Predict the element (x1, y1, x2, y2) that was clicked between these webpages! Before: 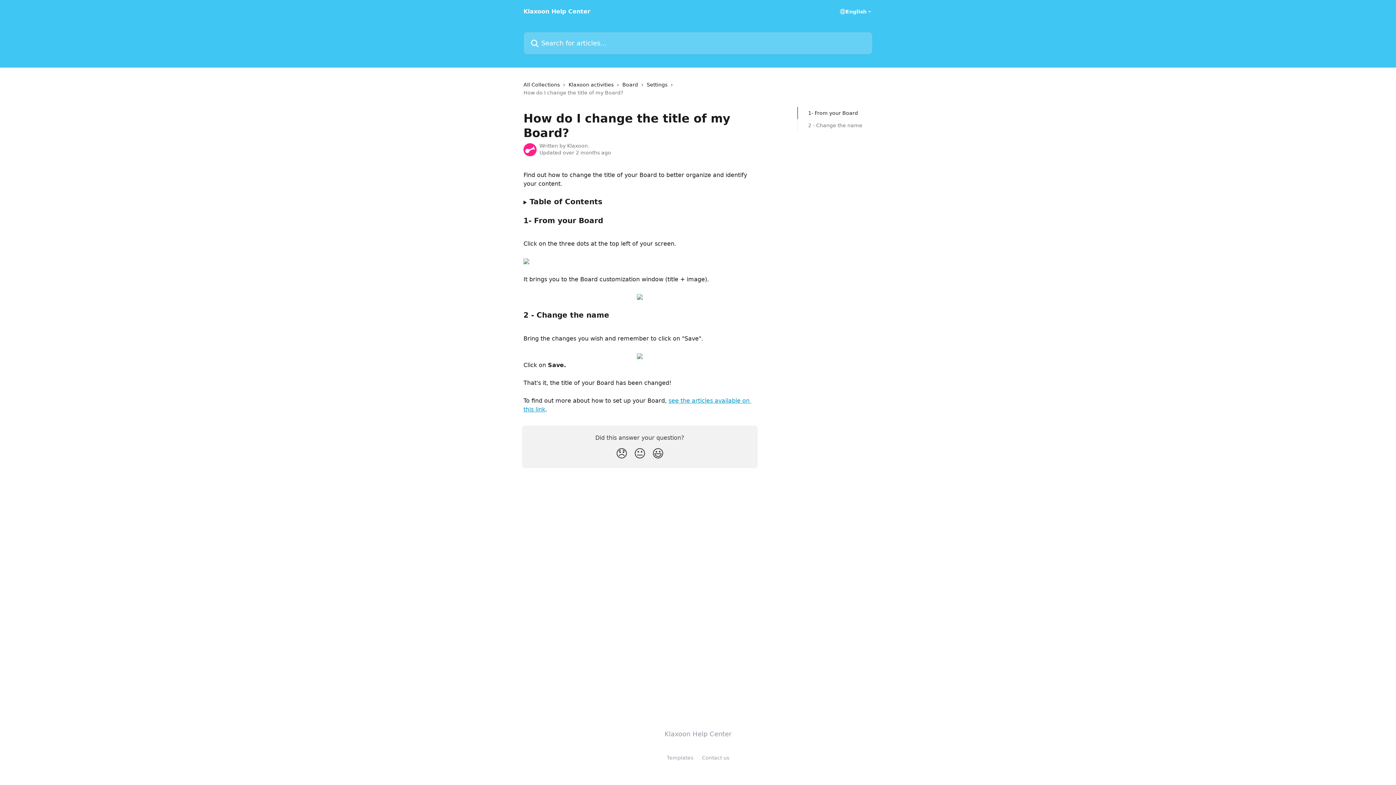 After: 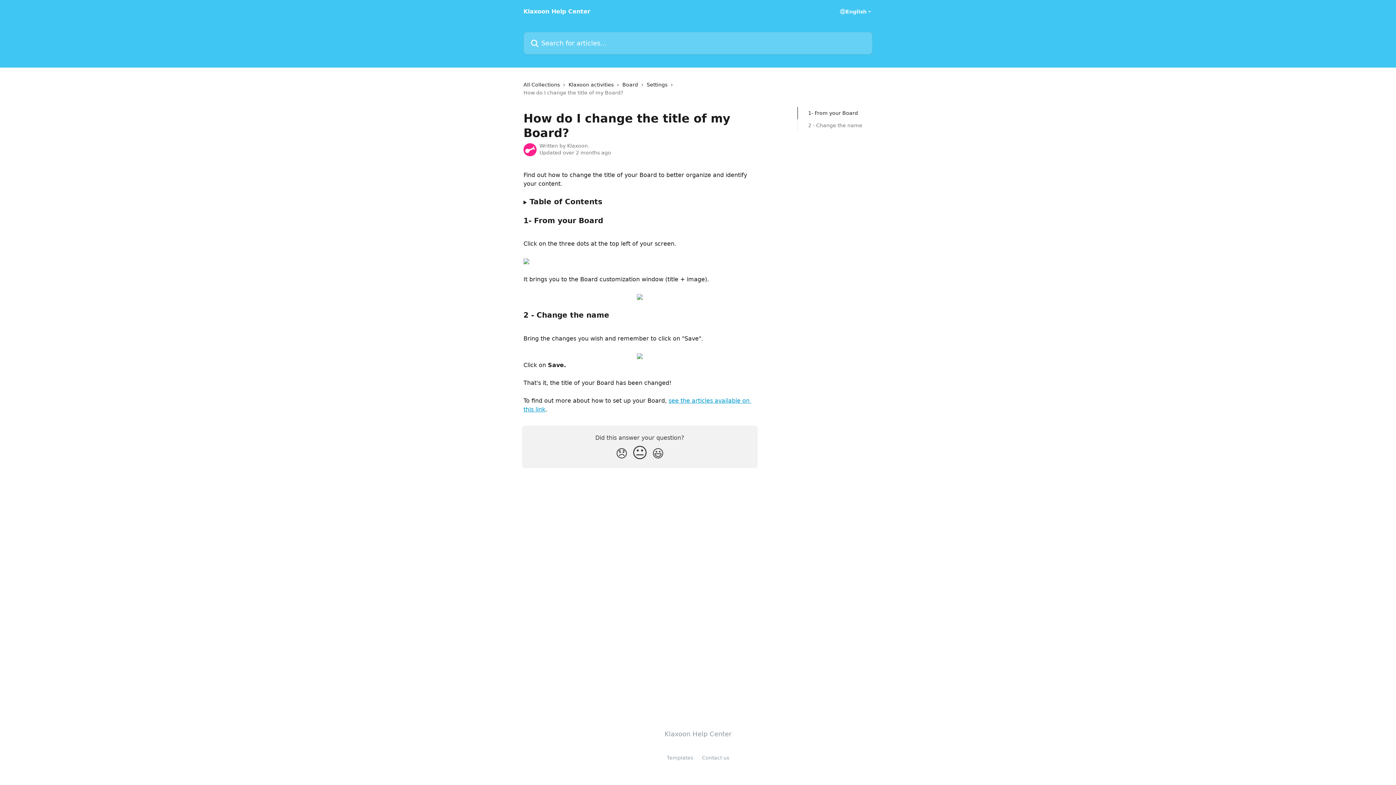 Action: bbox: (630, 443, 649, 463) label: Neutral Reaction